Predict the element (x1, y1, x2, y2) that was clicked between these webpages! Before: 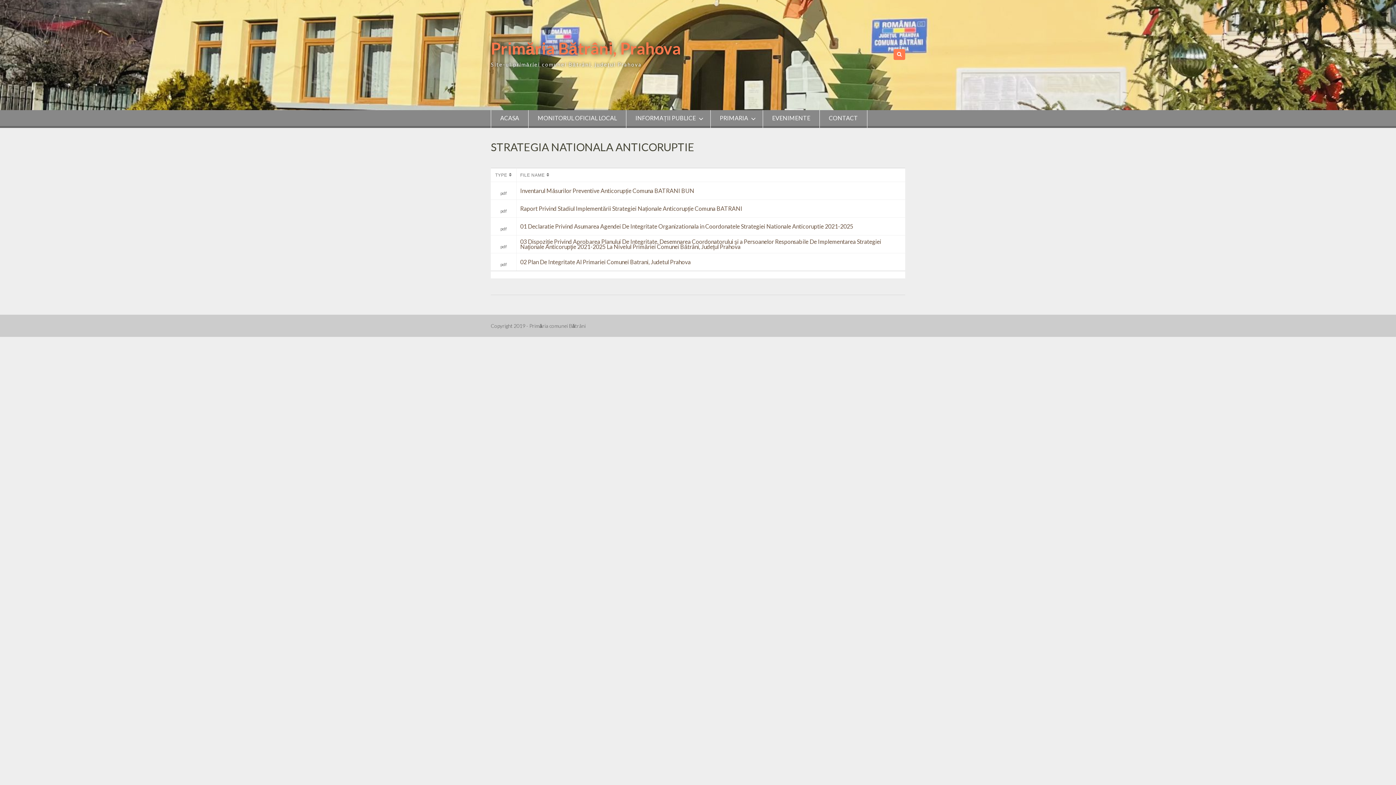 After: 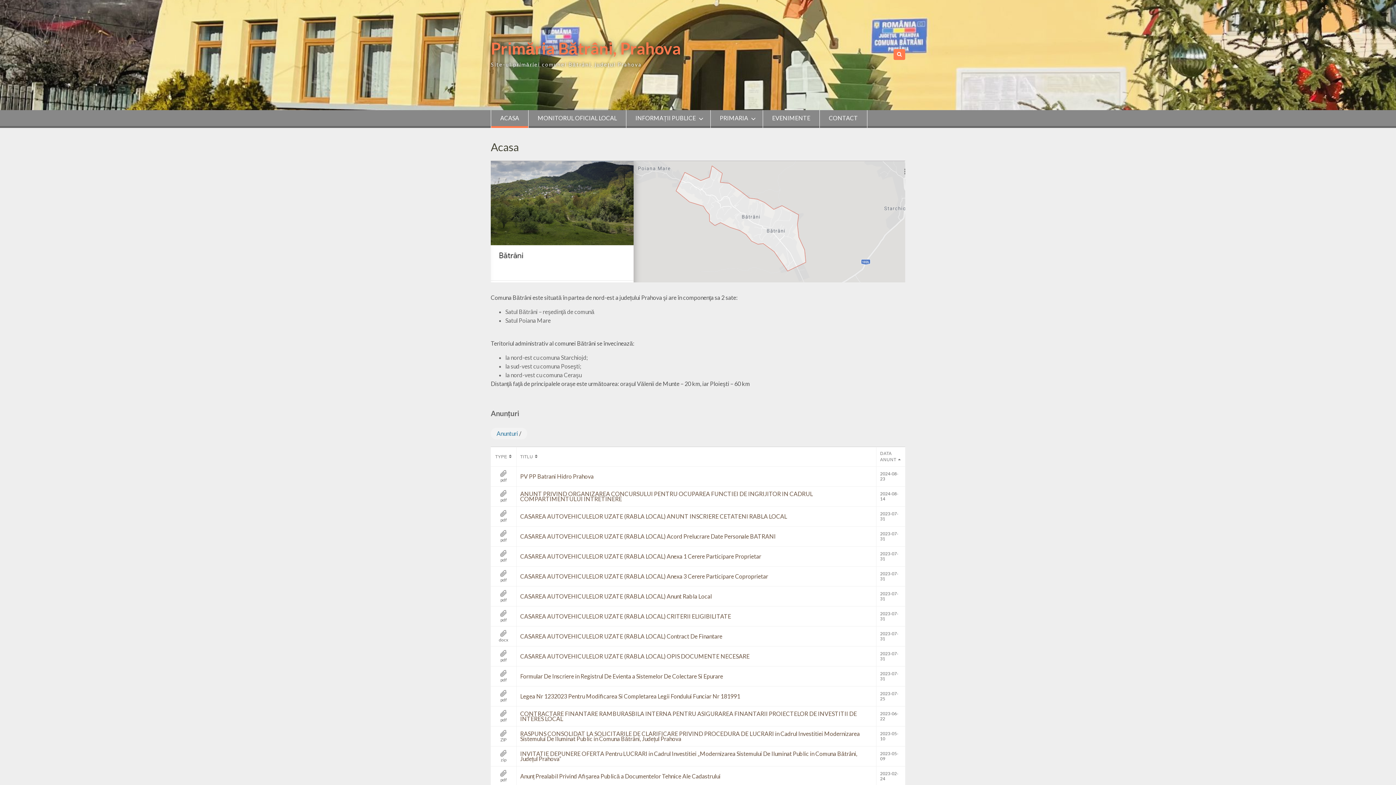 Action: bbox: (490, 38, 681, 58) label: Primăria Bătrâni, Prahova